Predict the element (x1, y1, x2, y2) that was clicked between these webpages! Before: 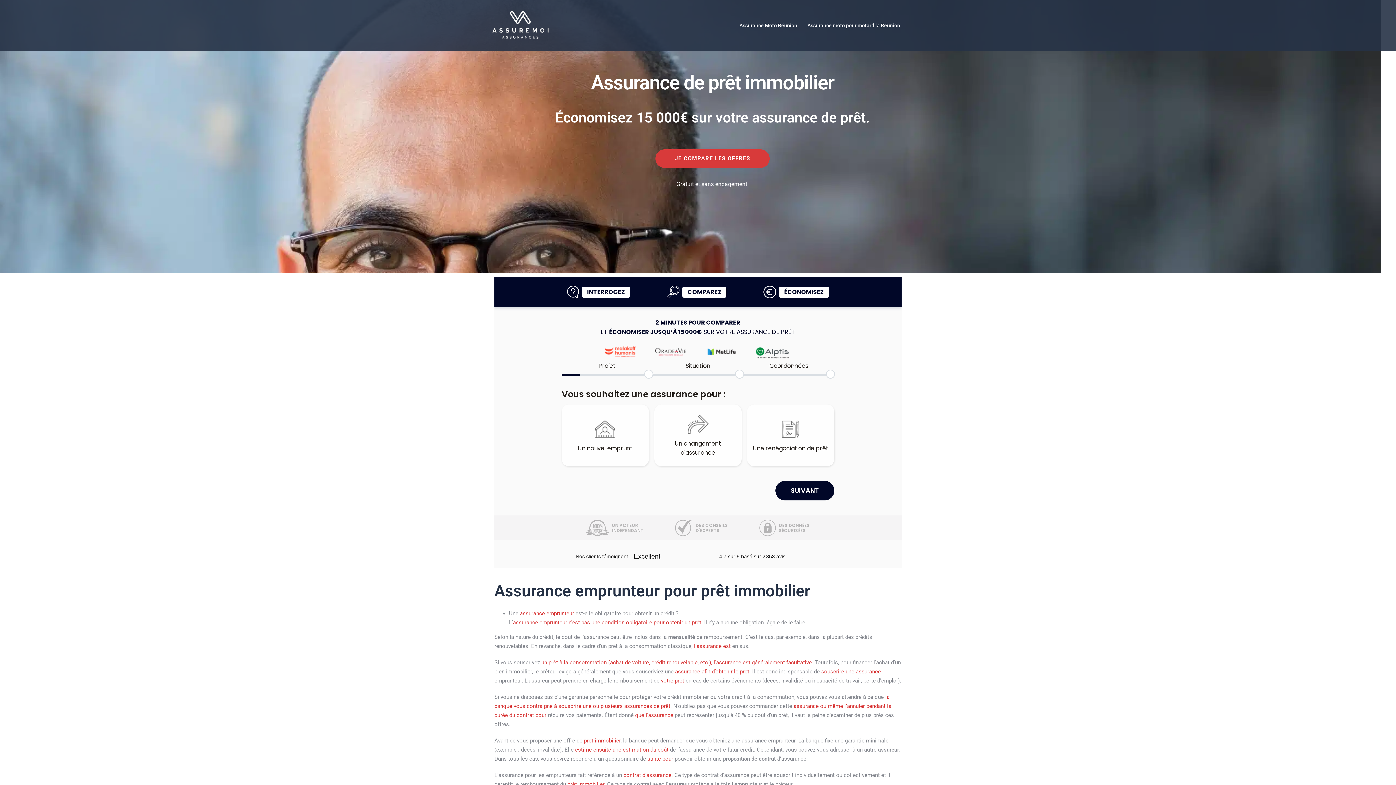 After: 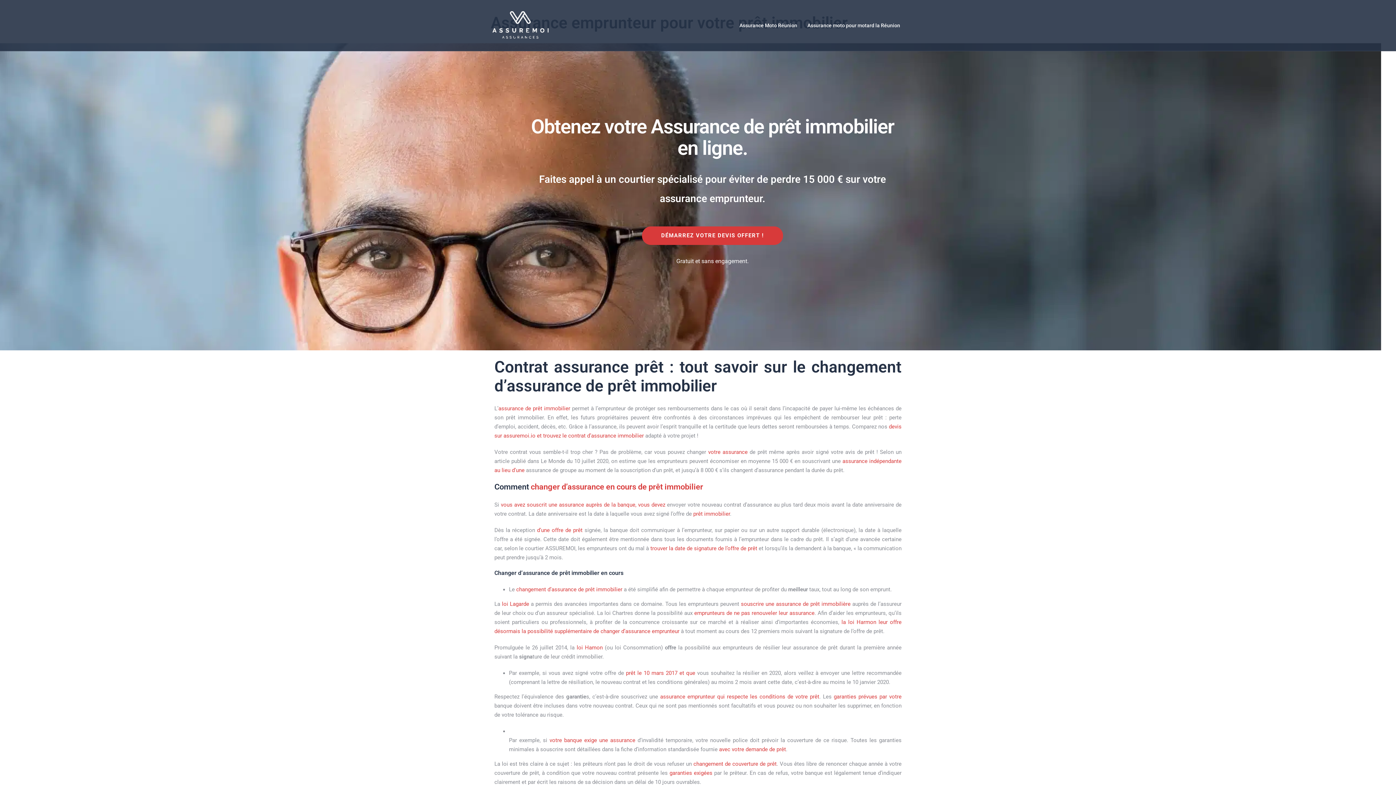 Action: label: votre prêt bbox: (661, 677, 684, 684)